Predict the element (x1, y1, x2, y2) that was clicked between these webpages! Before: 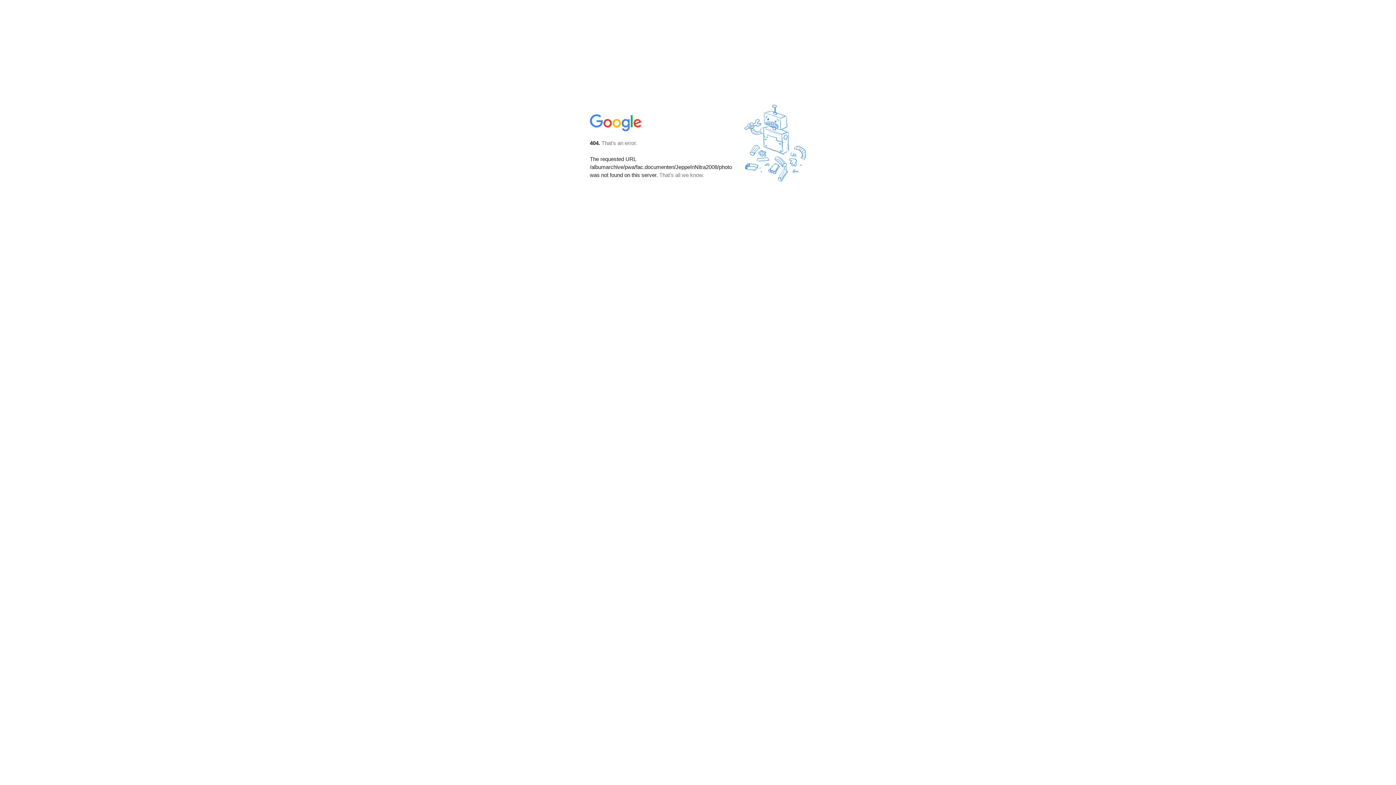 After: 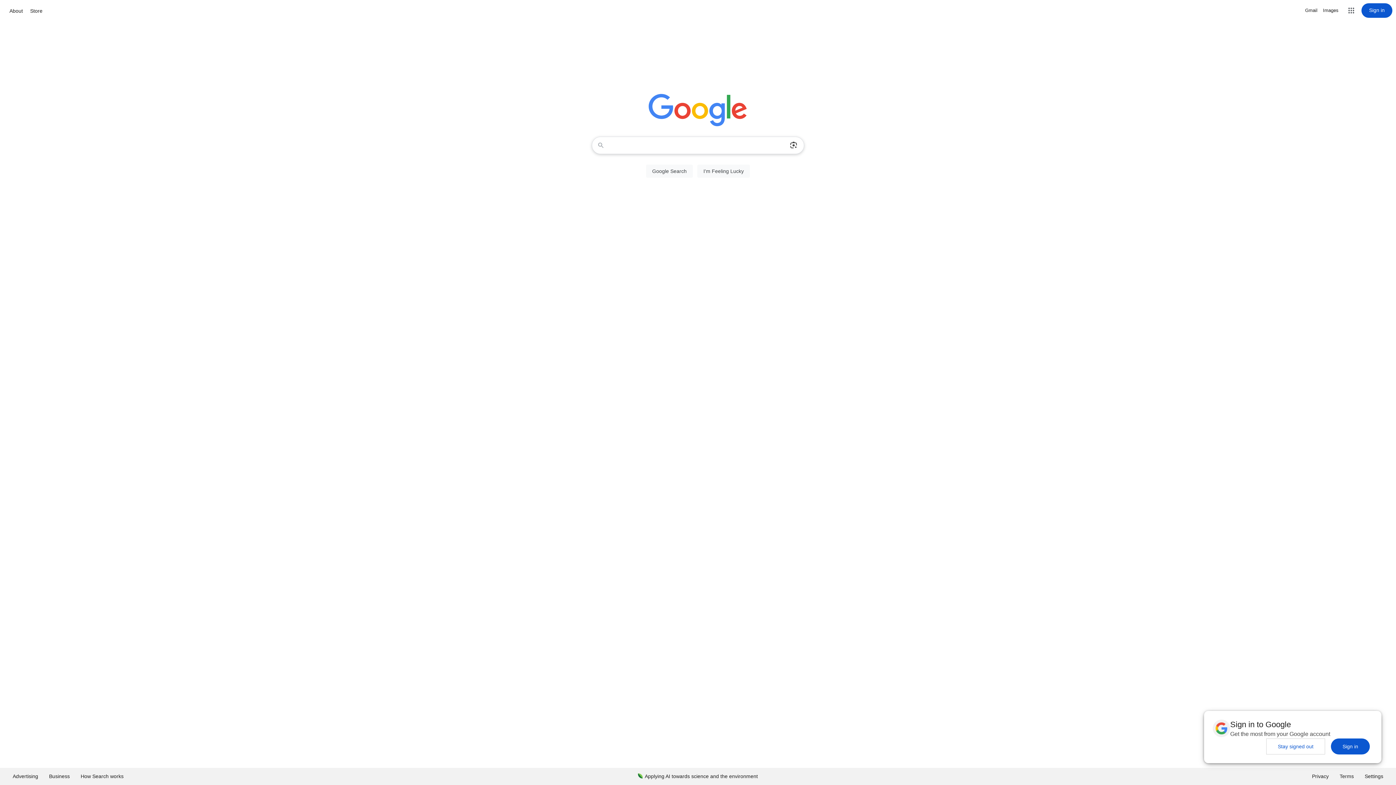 Action: bbox: (590, 127, 642, 134)